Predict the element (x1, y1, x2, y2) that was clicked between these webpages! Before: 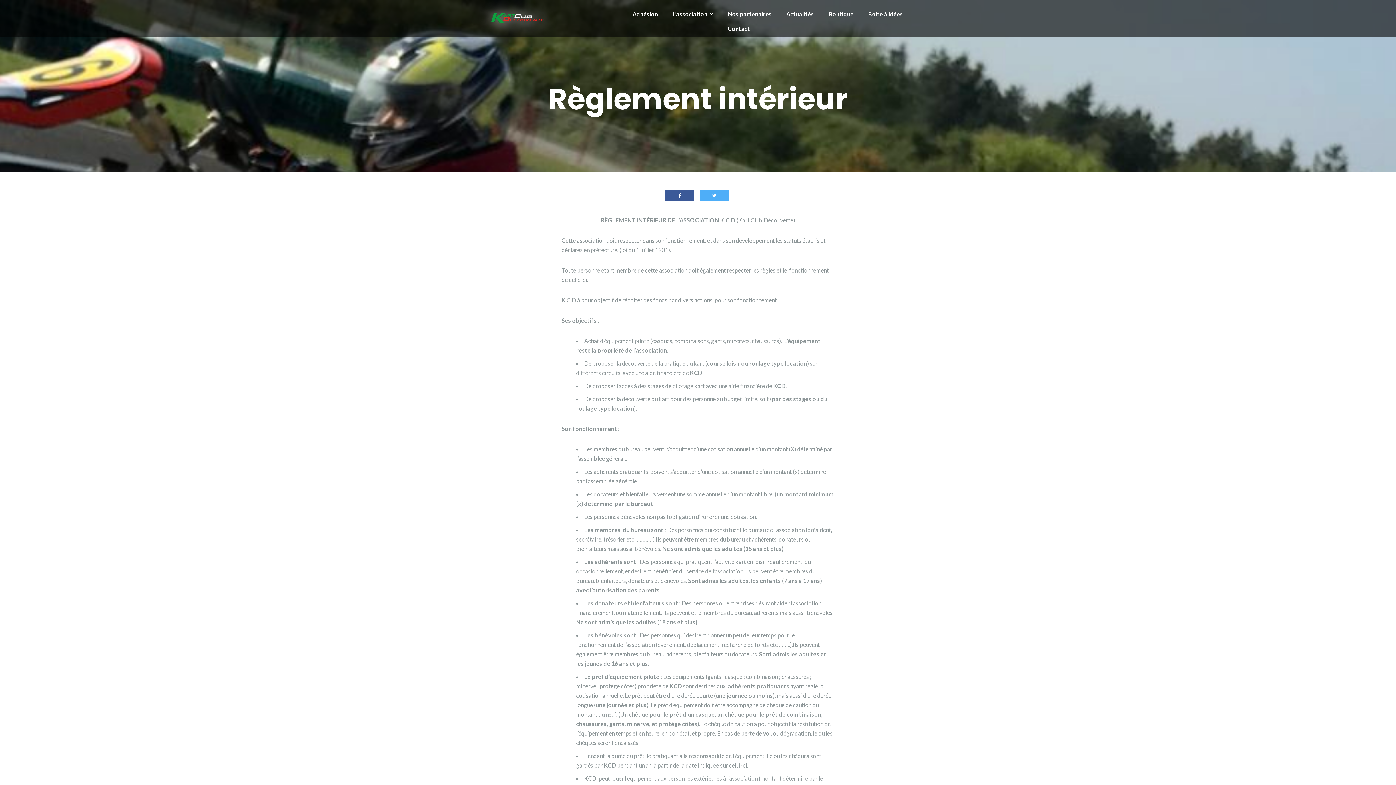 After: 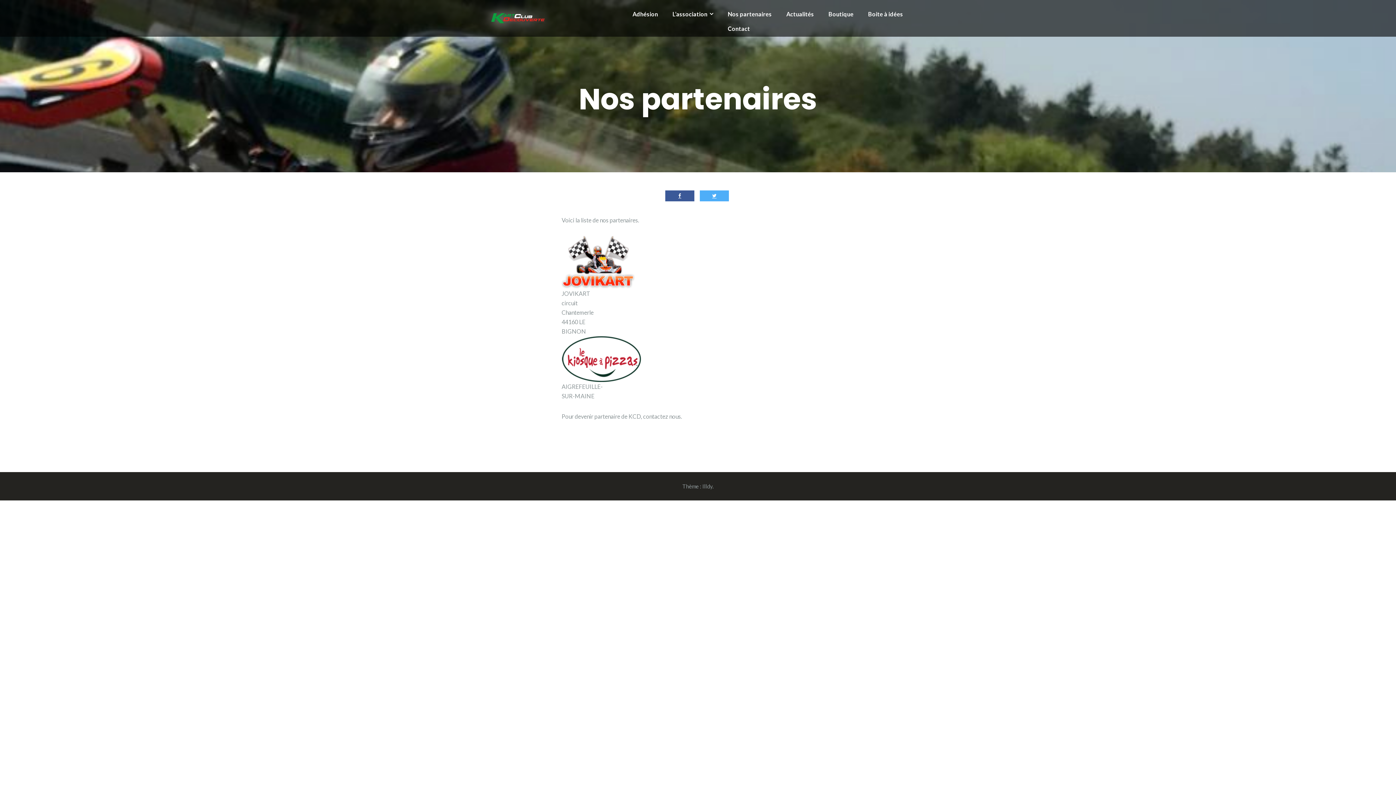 Action: bbox: (728, 10, 772, 17) label: Nos partenaires